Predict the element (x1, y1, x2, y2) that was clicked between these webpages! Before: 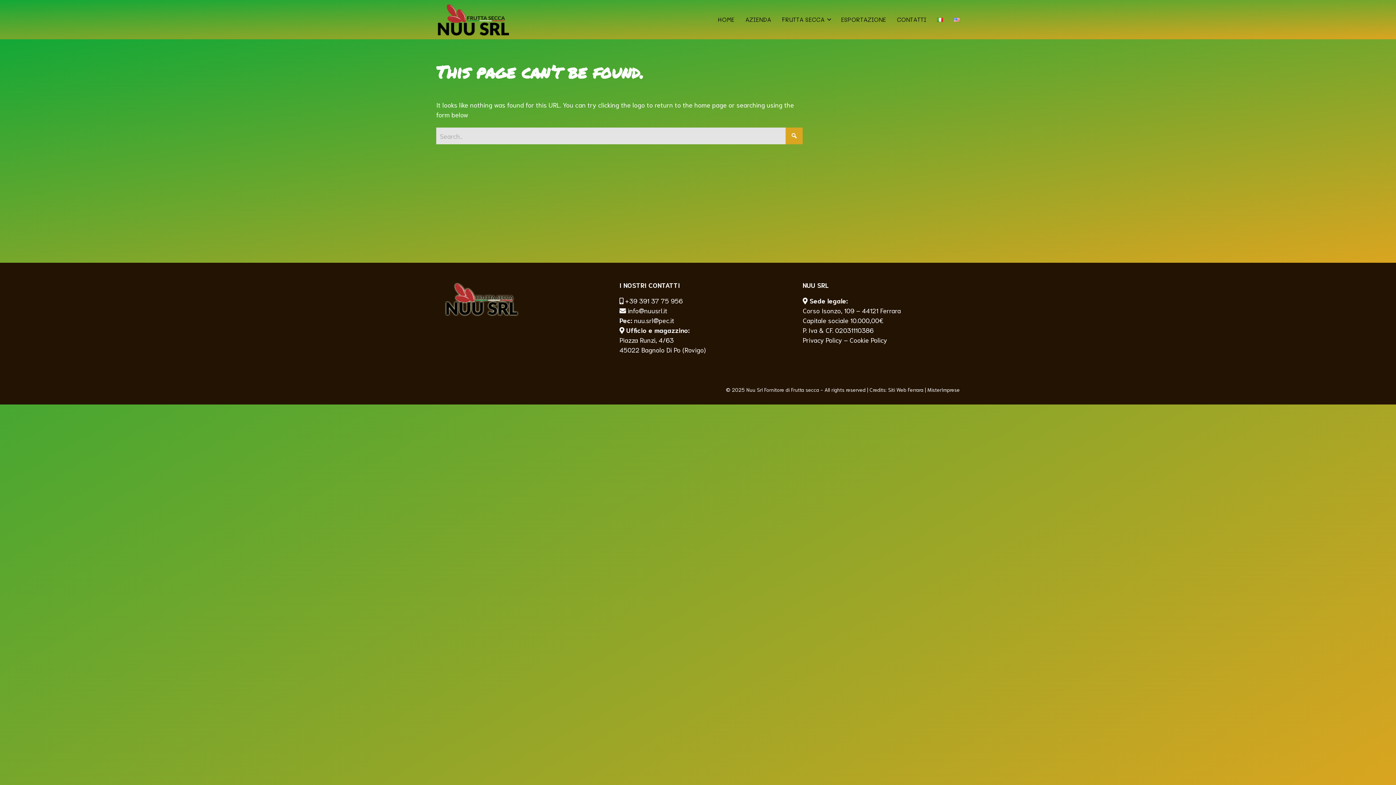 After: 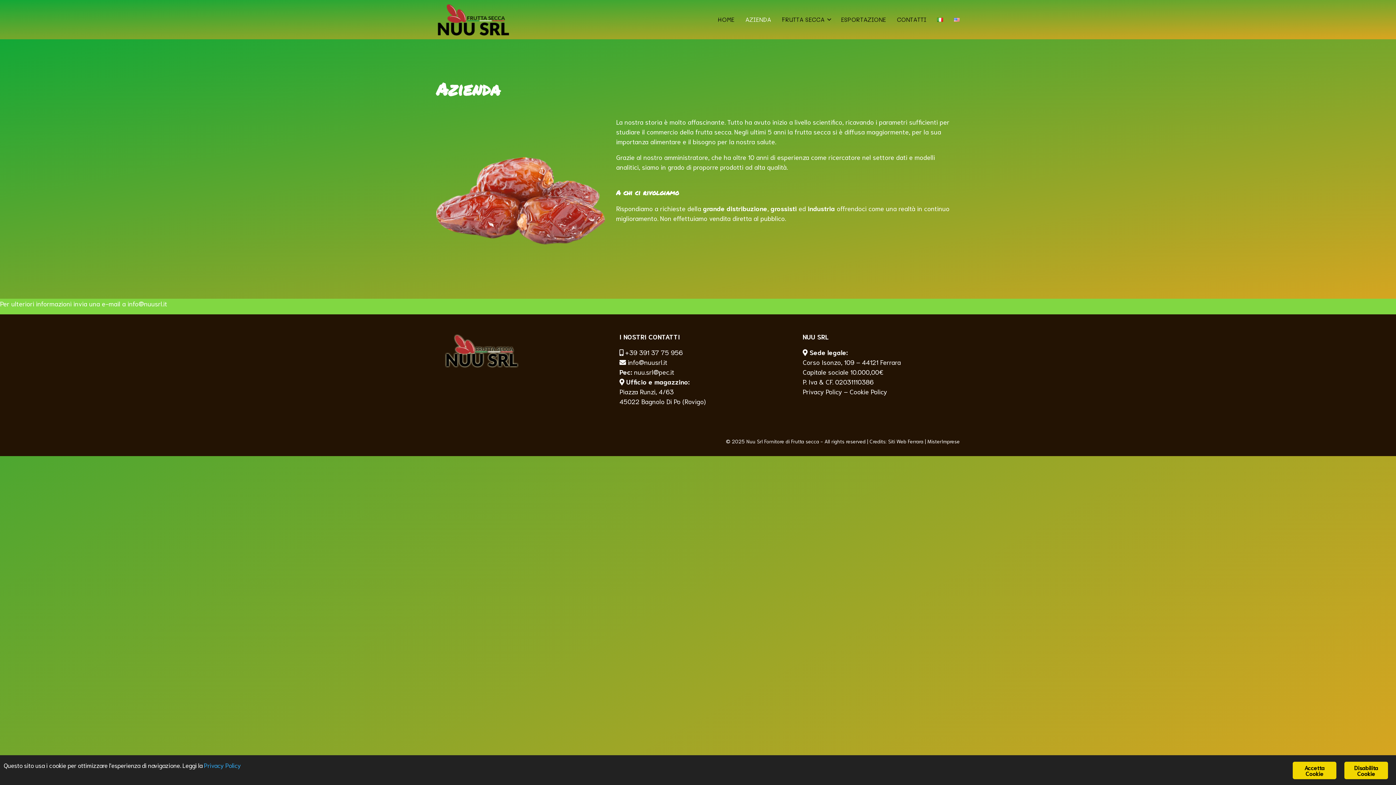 Action: label: AZIENDA bbox: (745, 9, 771, 29)